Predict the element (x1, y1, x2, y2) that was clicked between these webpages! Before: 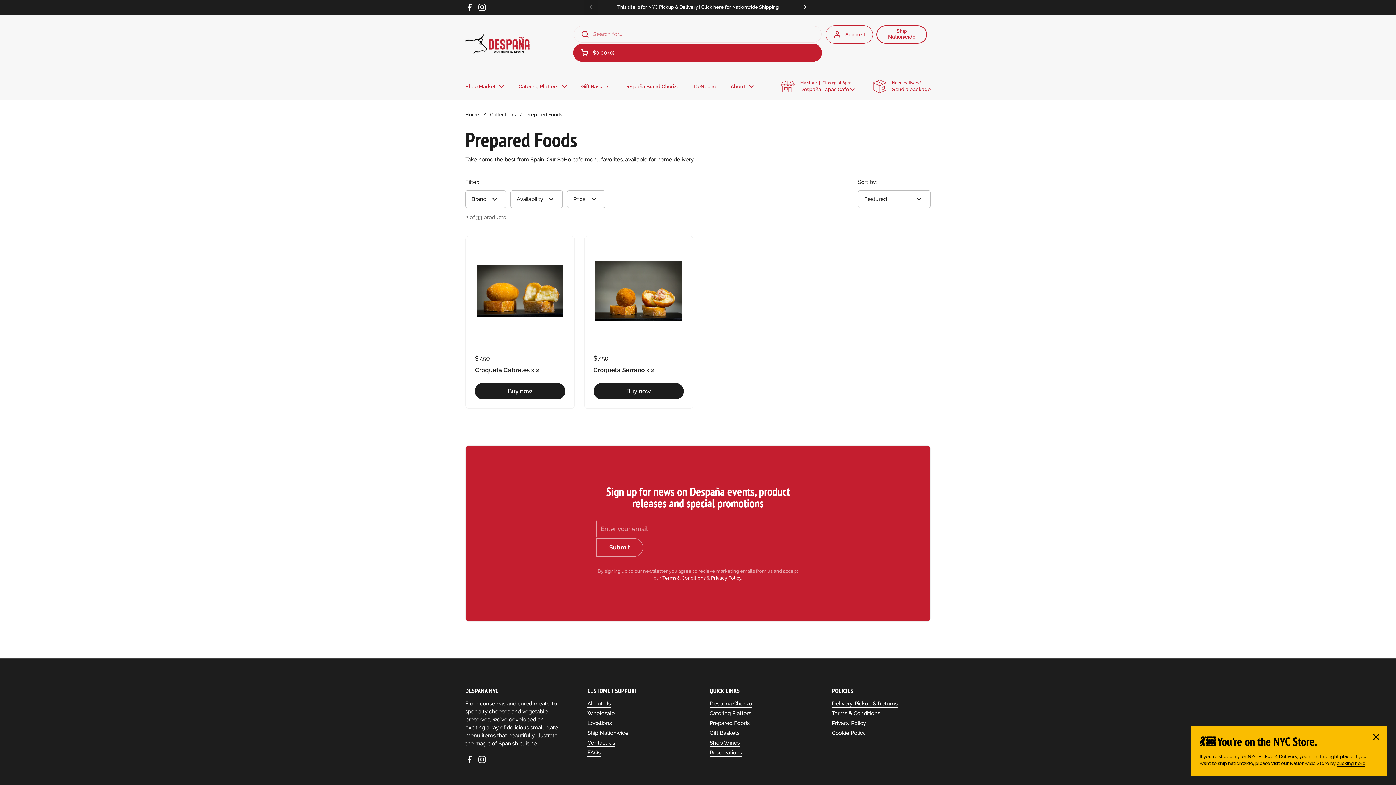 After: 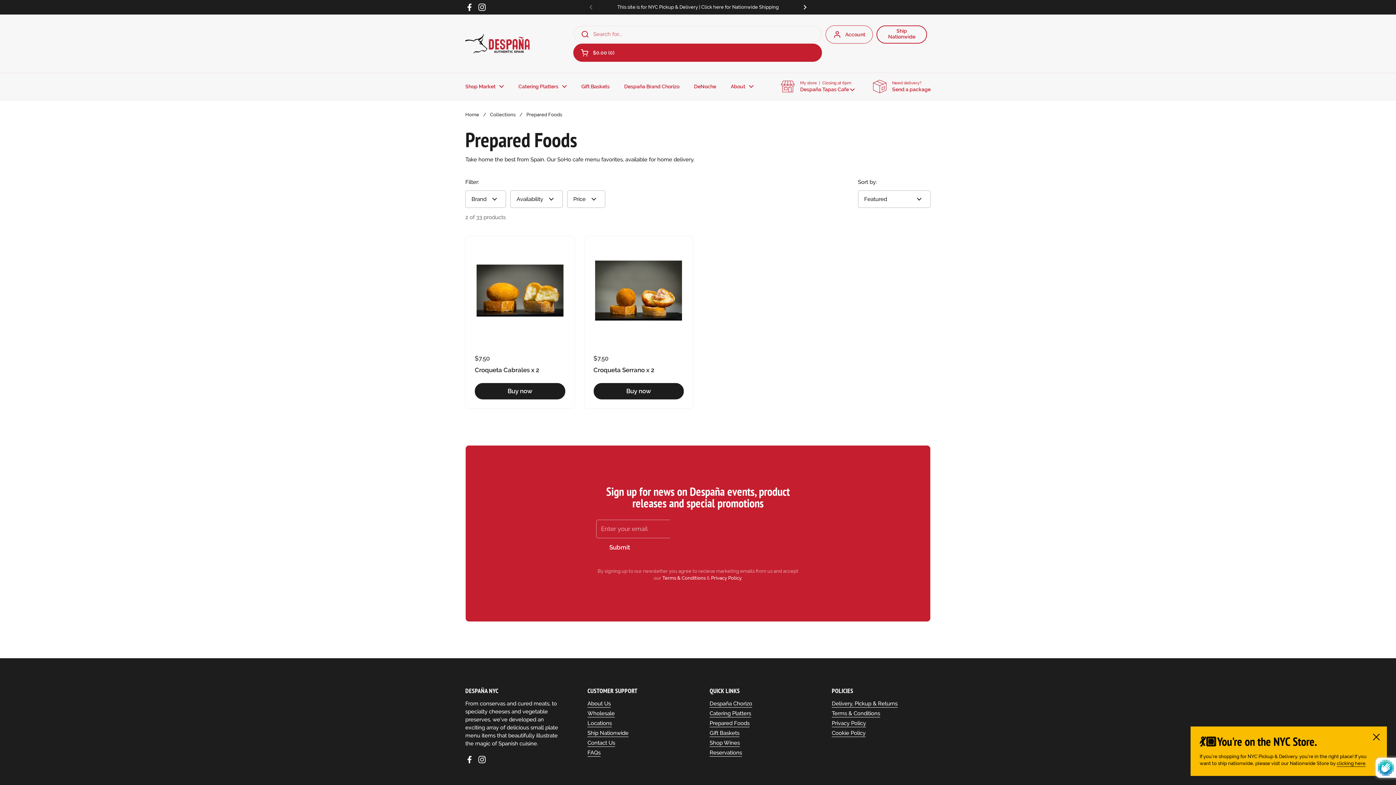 Action: label: Submit bbox: (596, 538, 643, 557)